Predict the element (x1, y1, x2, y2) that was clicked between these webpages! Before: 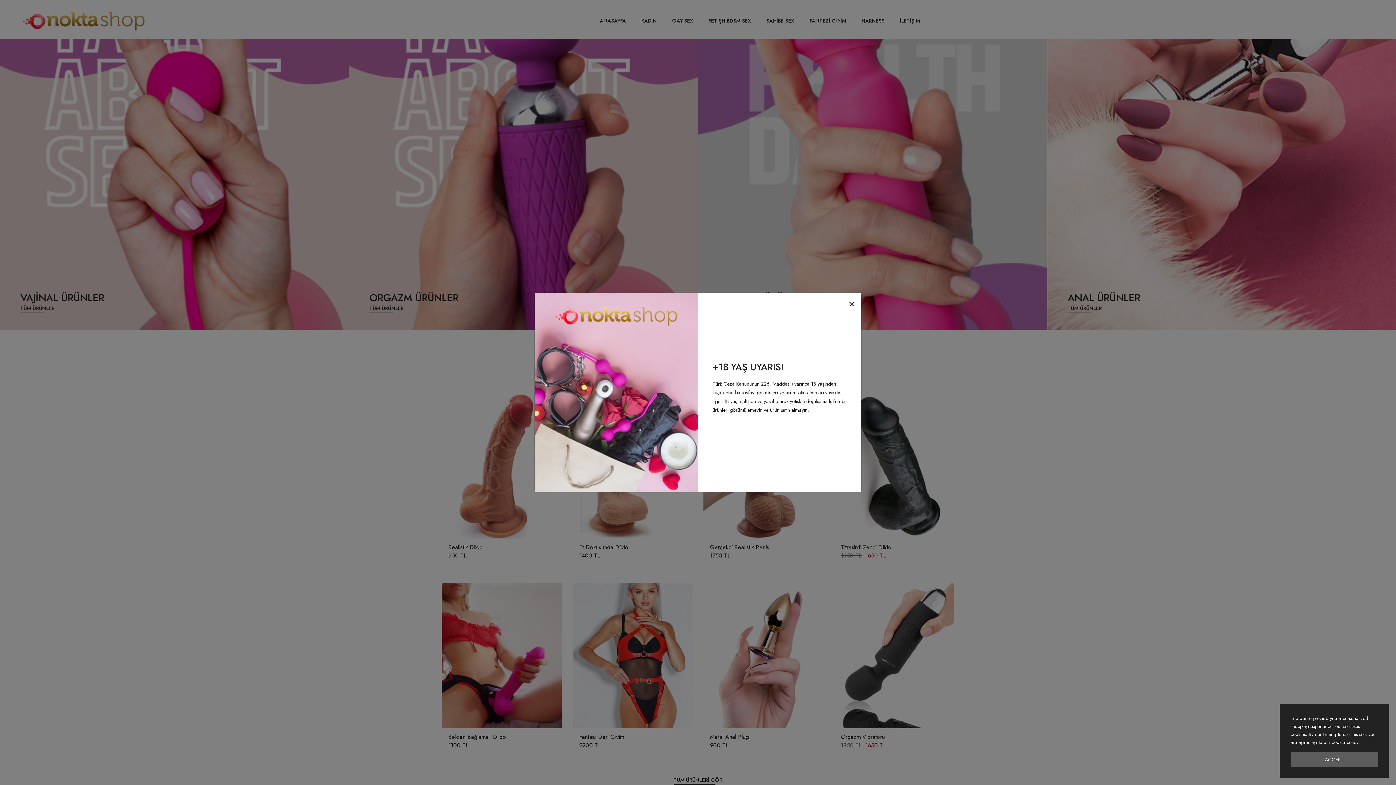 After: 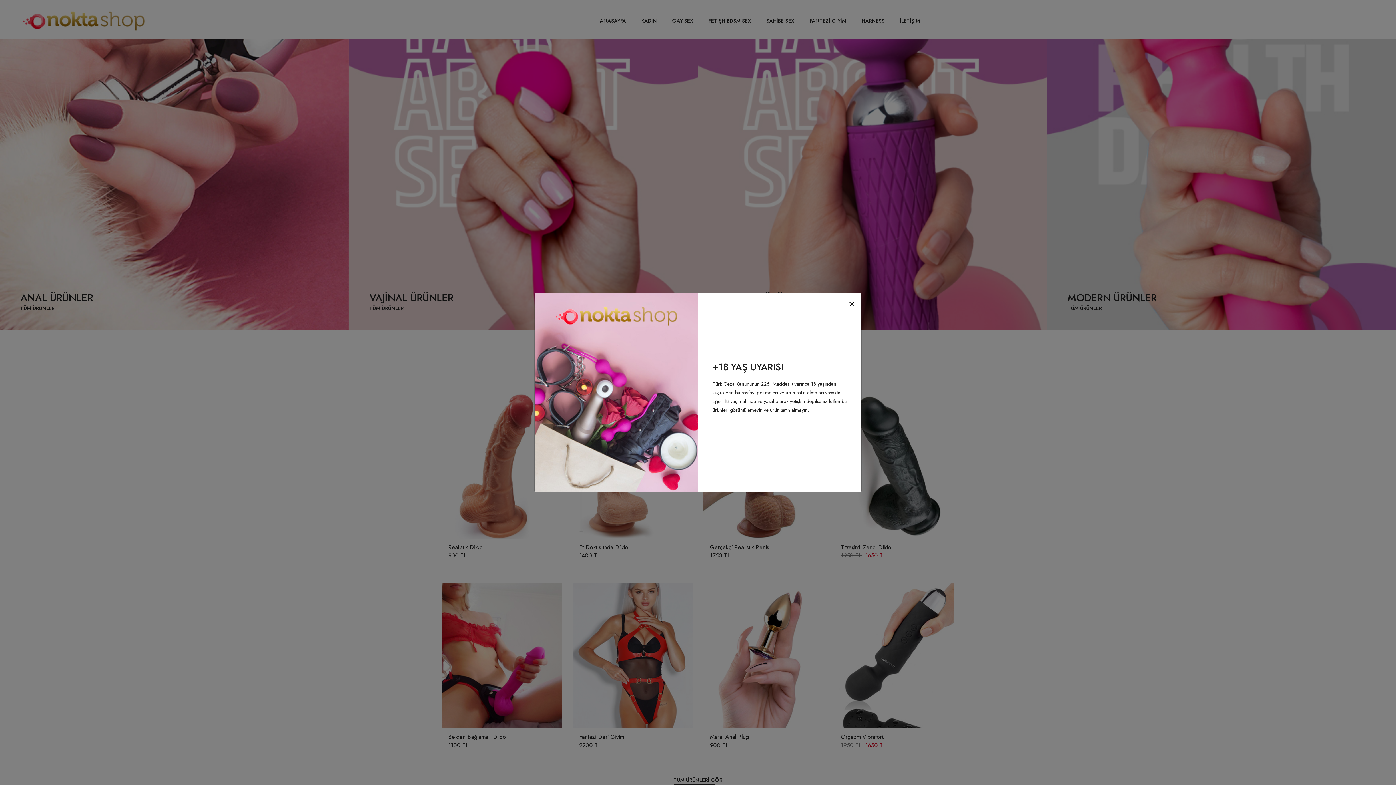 Action: bbox: (1290, 752, 1378, 767) label: ACCEPT